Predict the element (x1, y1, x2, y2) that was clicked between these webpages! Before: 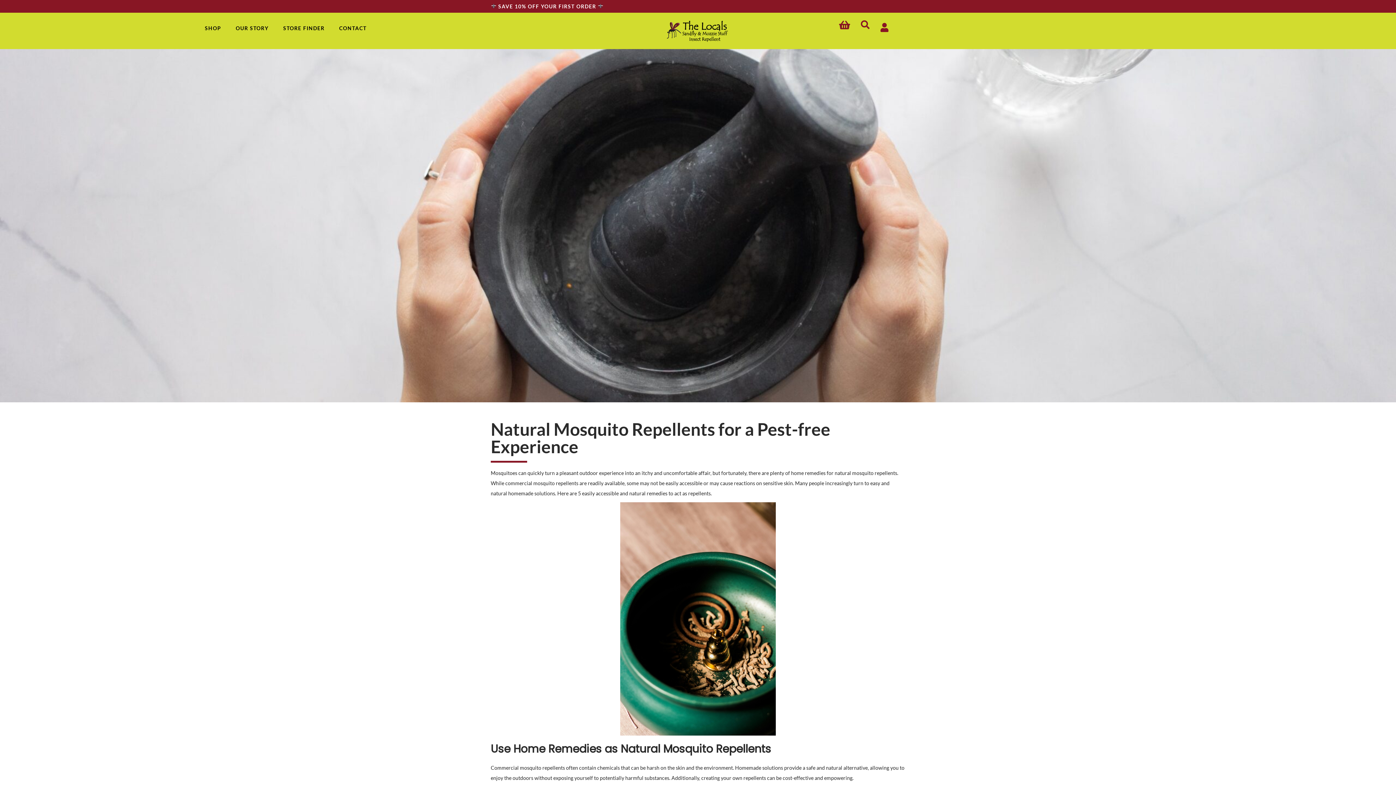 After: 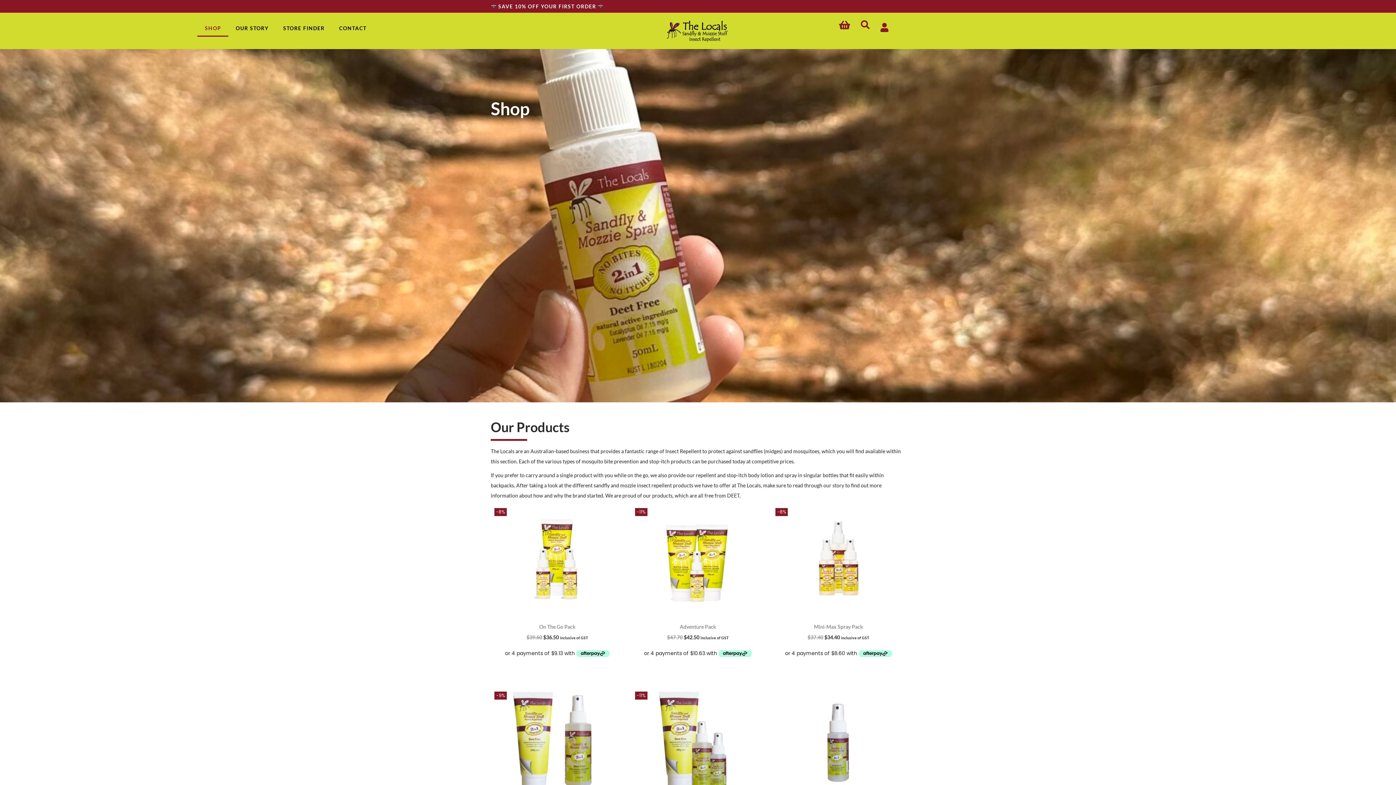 Action: label: SHOP bbox: (197, 19, 228, 36)